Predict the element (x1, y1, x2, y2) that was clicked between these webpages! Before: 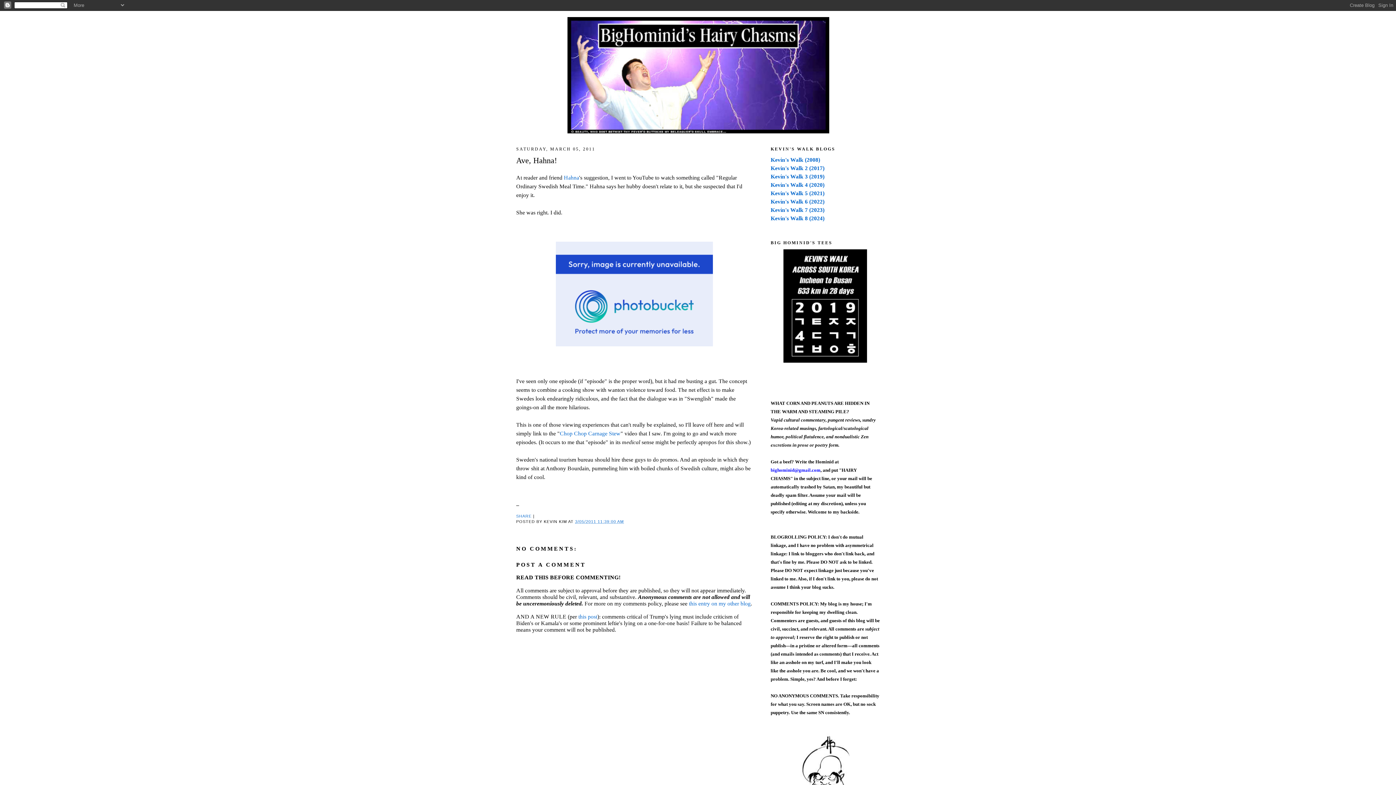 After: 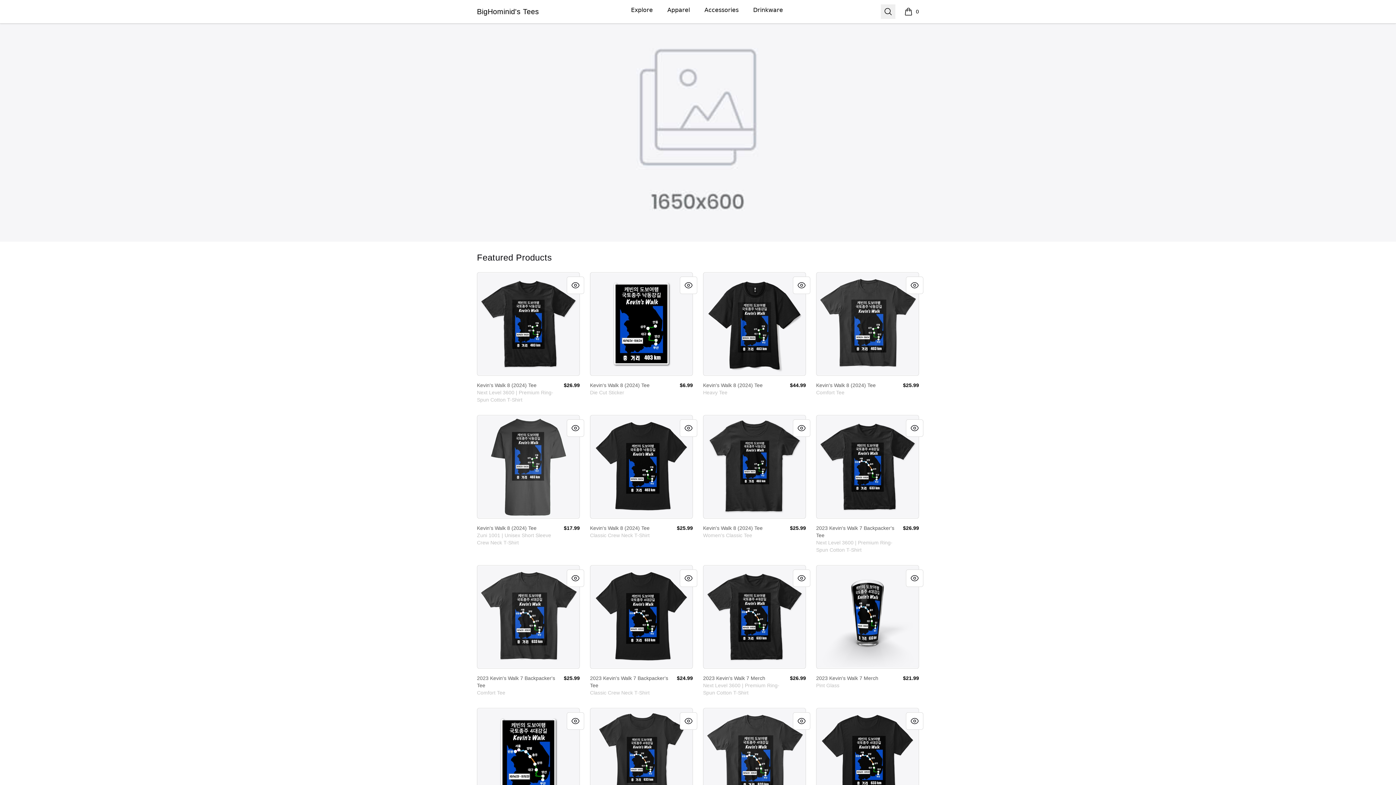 Action: bbox: (783, 357, 867, 364)